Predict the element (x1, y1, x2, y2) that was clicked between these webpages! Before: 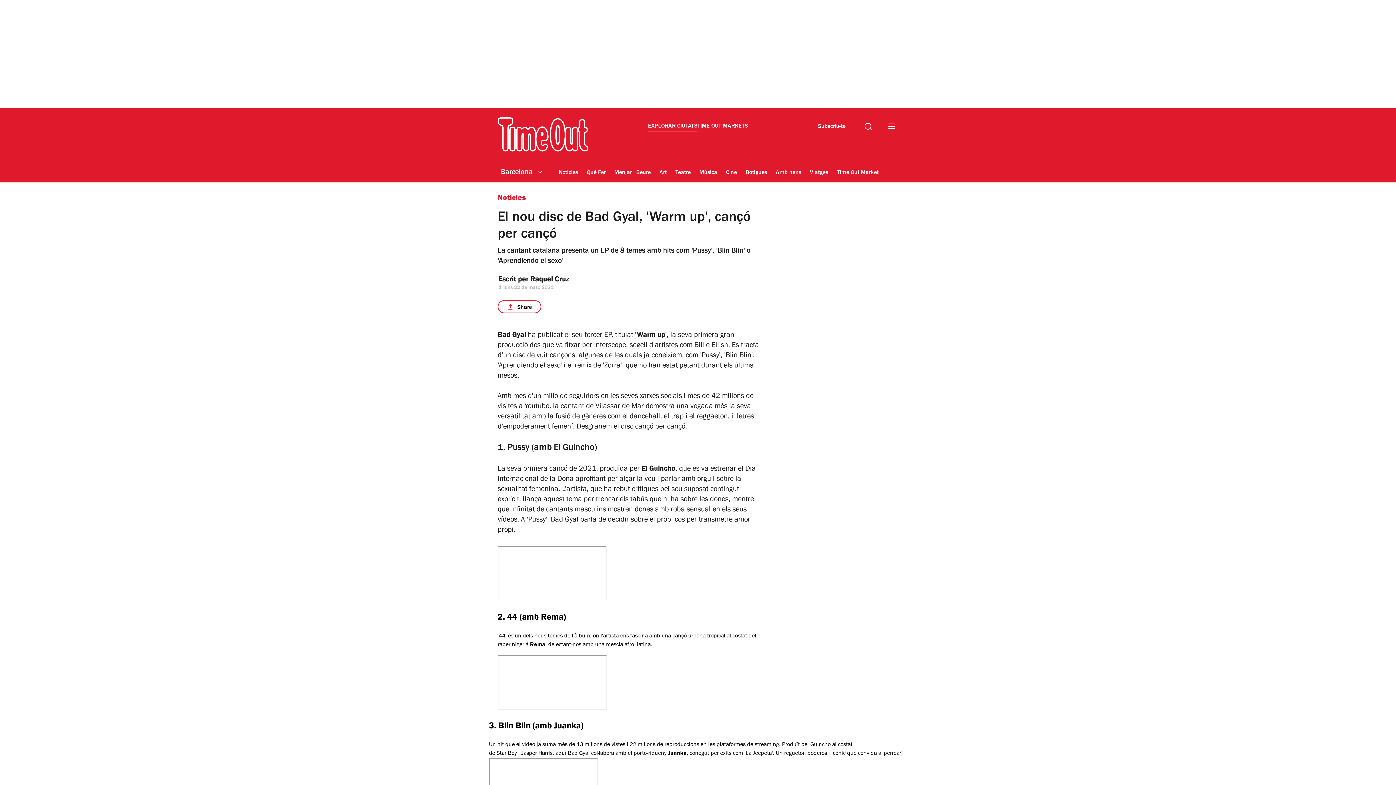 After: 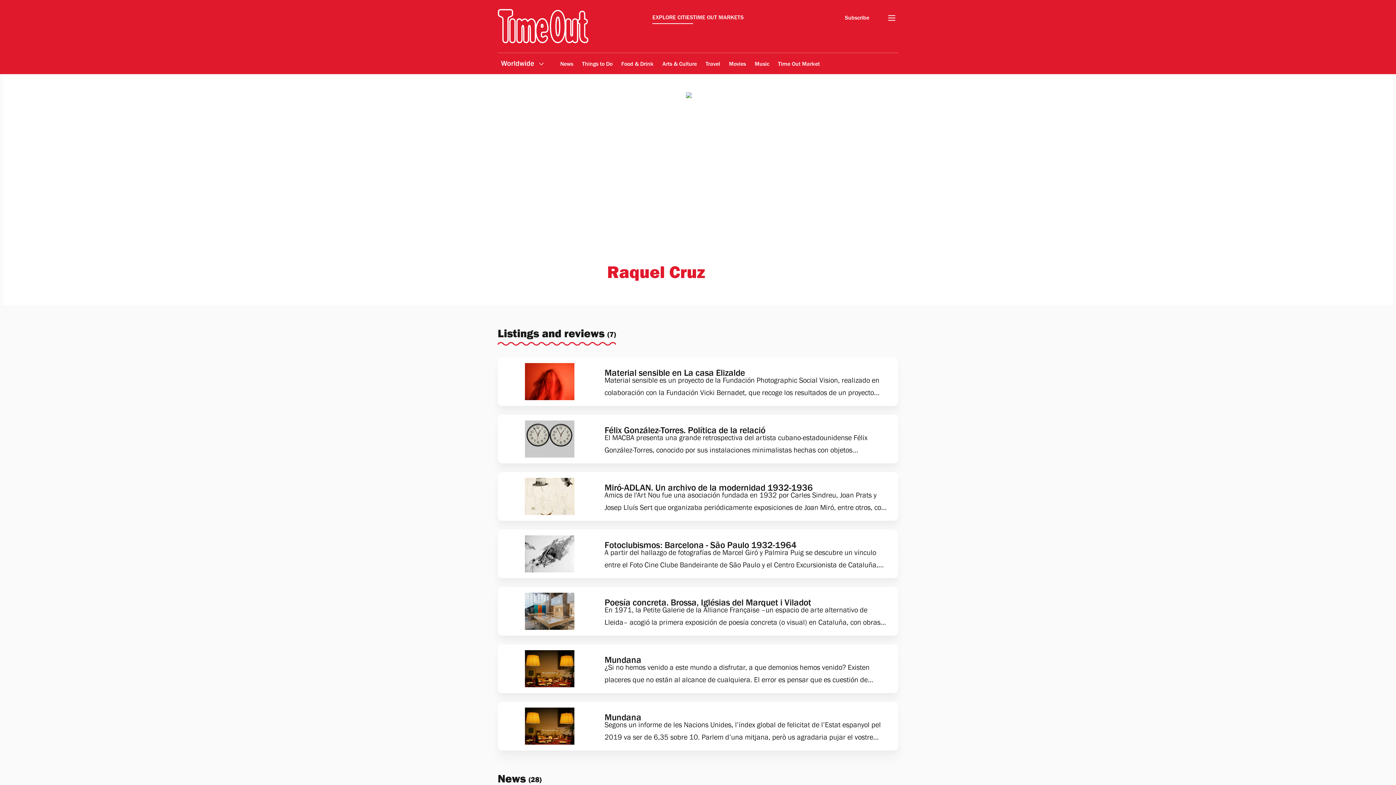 Action: label: Raquel Cruz bbox: (530, 276, 569, 284)